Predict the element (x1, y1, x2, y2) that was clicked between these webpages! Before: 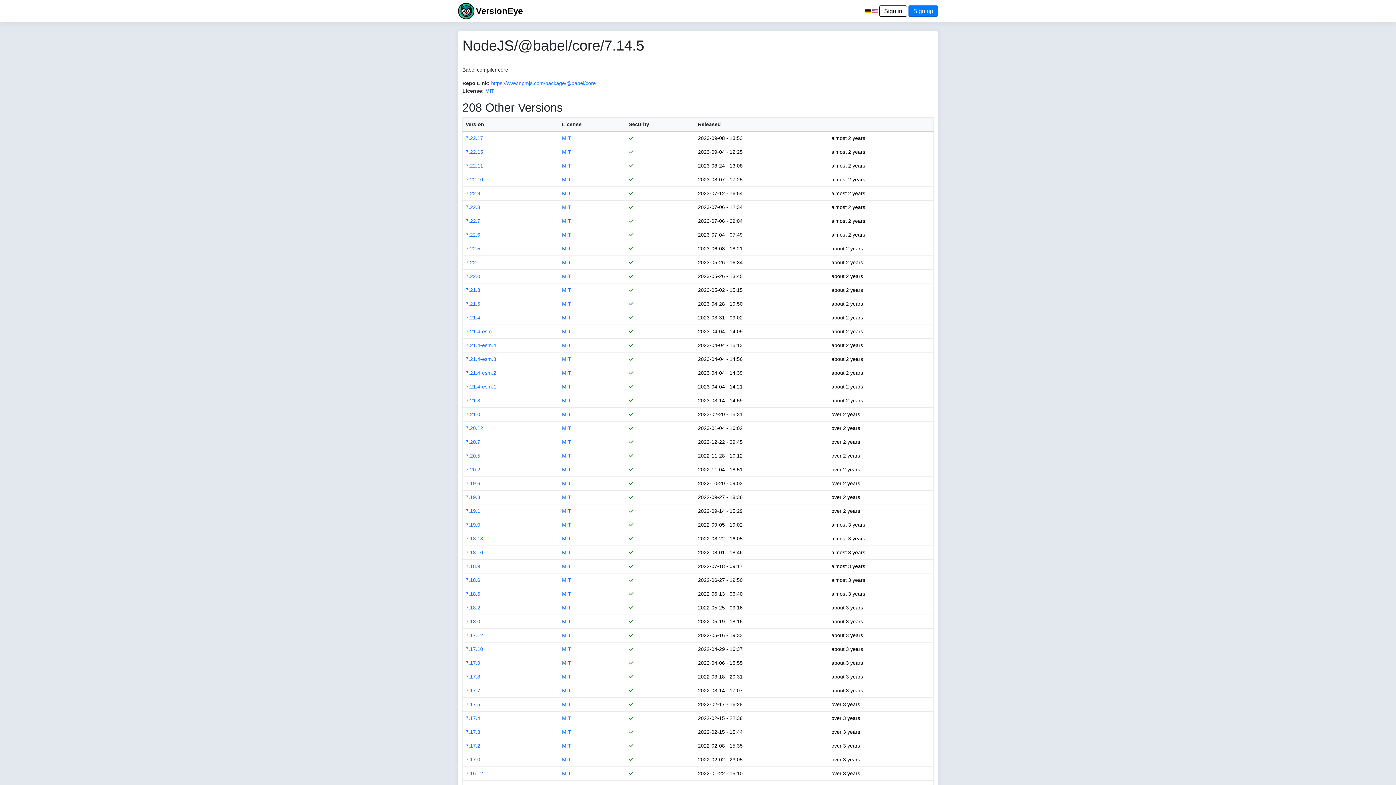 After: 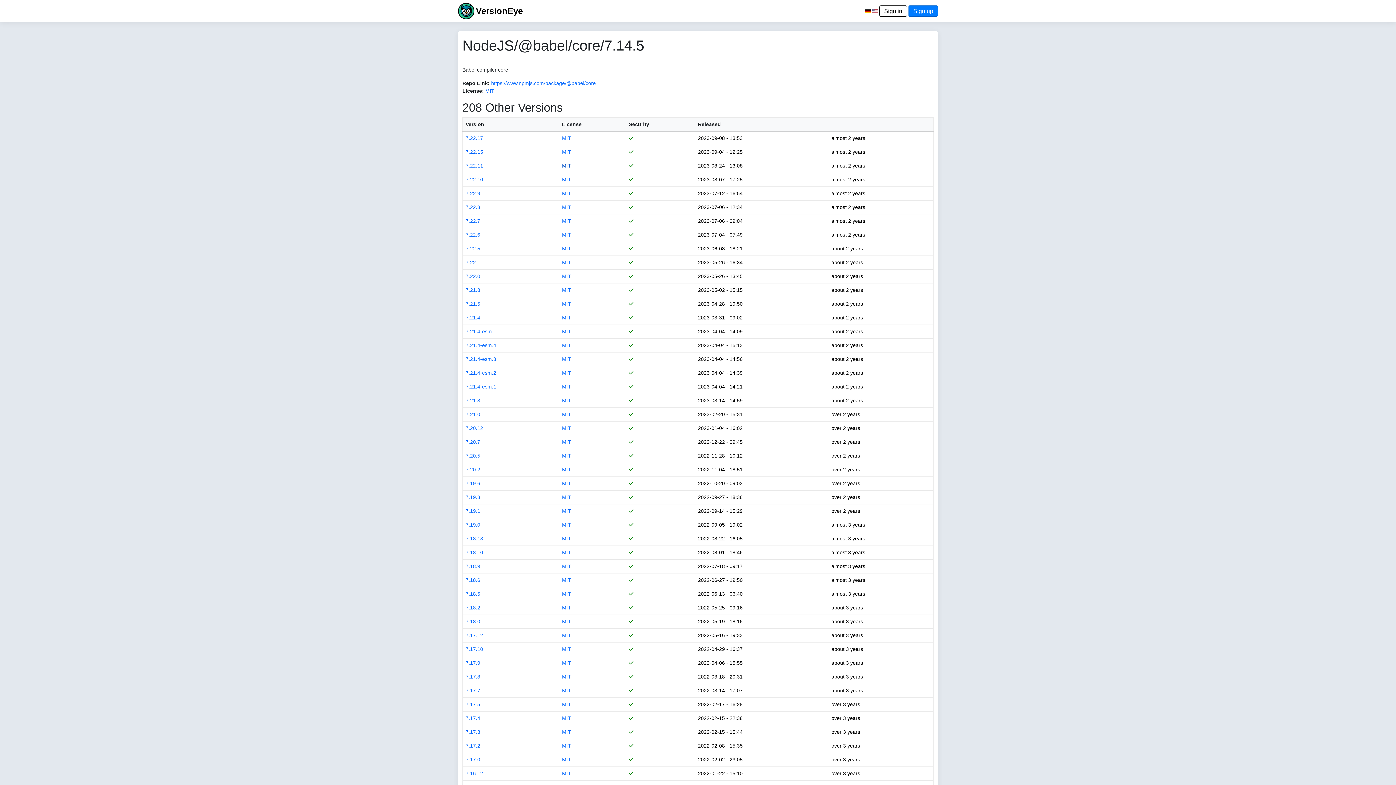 Action: bbox: (562, 162, 571, 168) label: MIT